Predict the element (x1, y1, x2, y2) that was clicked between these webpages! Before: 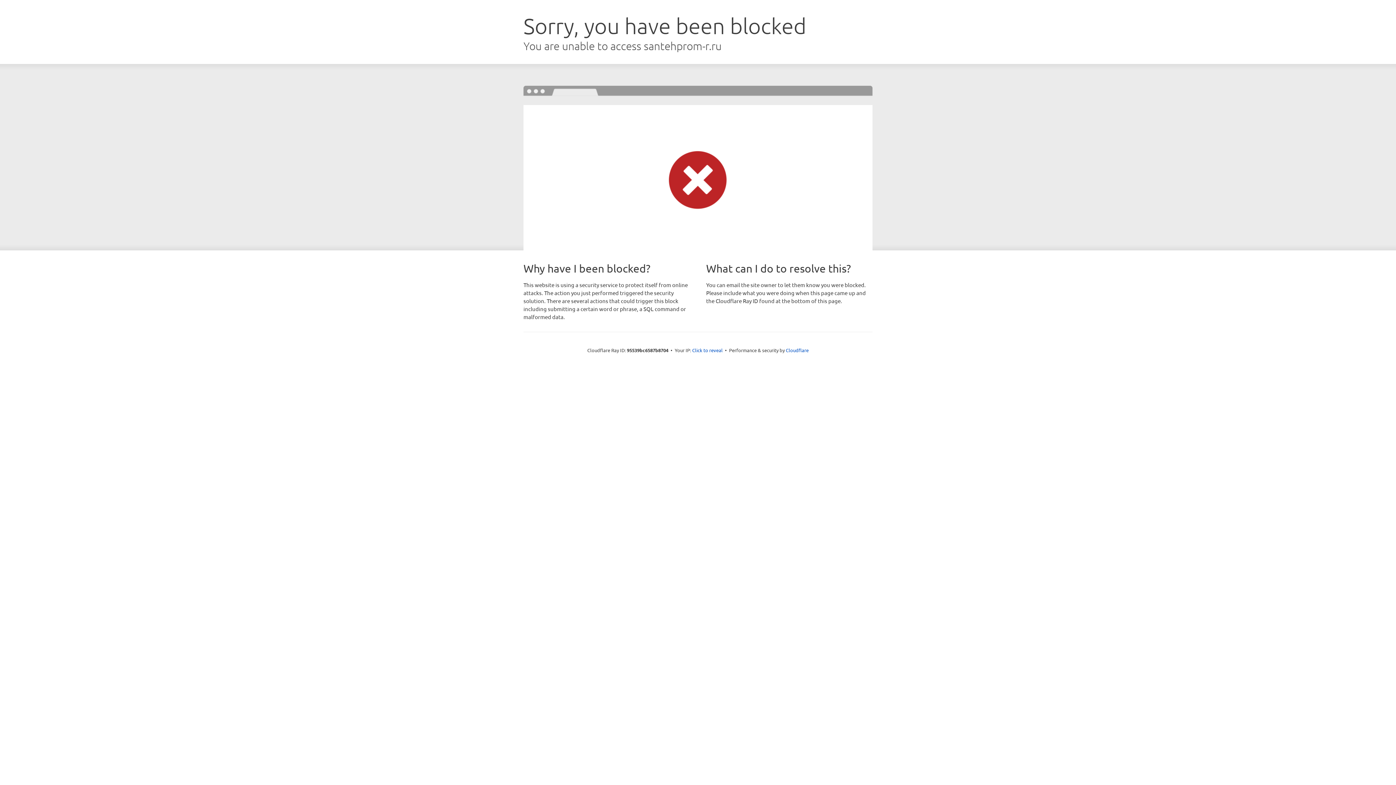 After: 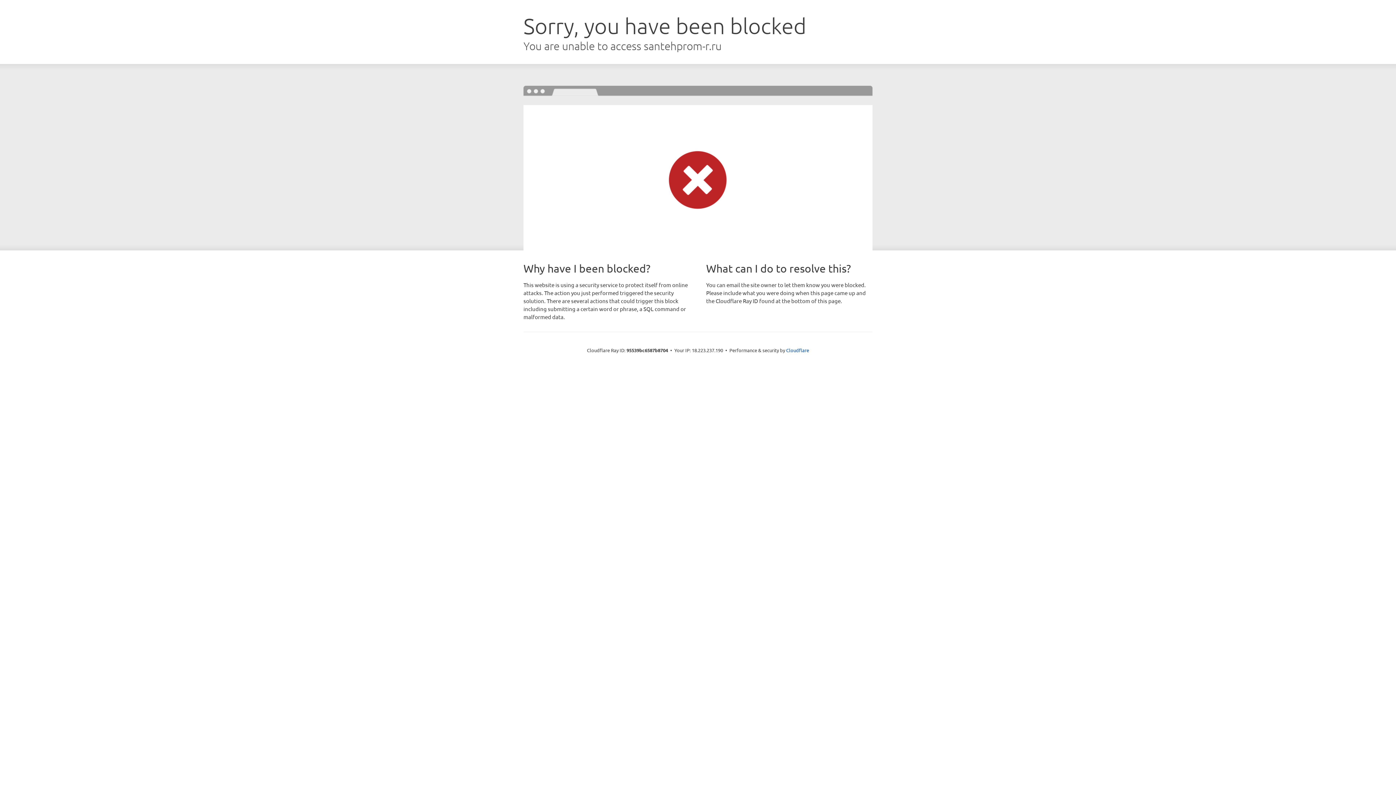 Action: bbox: (692, 346, 722, 353) label: Click to reveal